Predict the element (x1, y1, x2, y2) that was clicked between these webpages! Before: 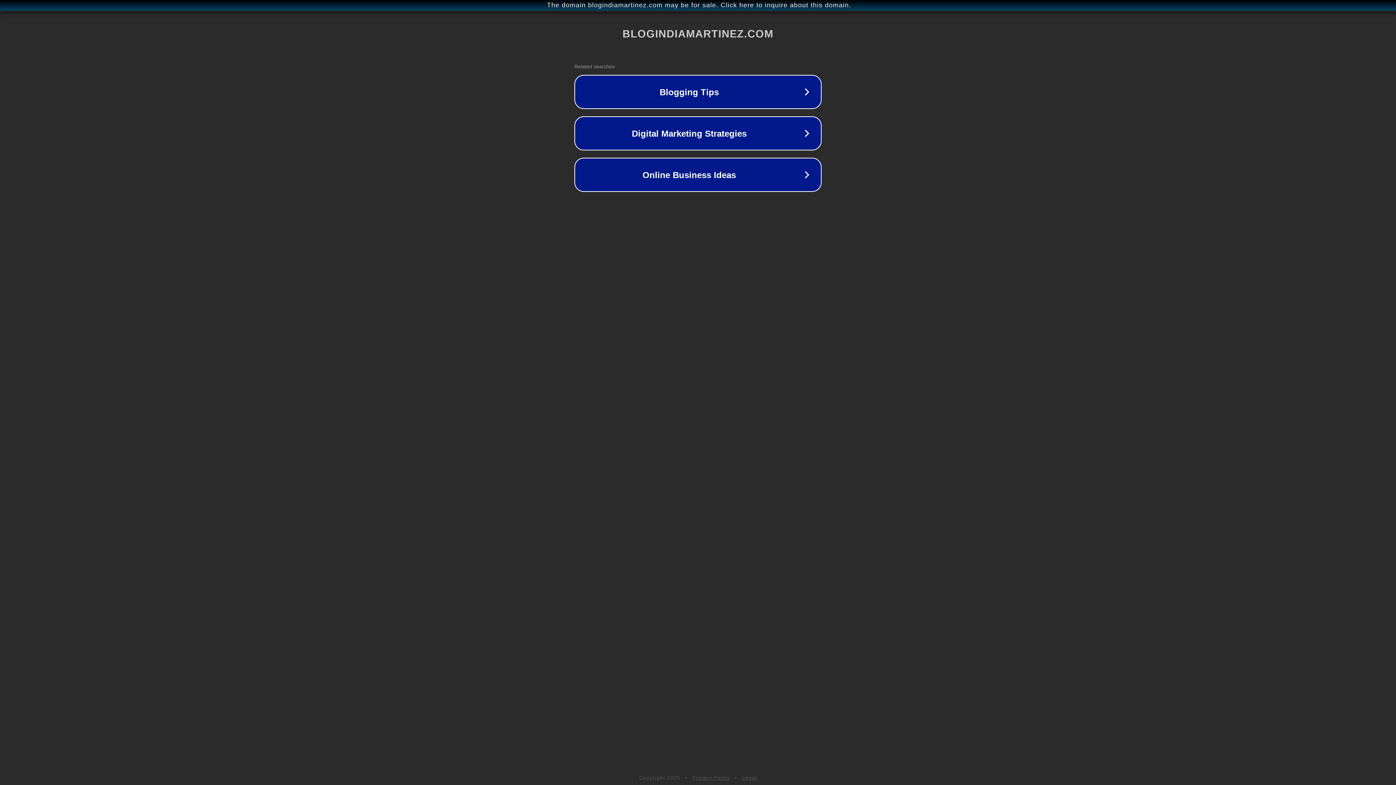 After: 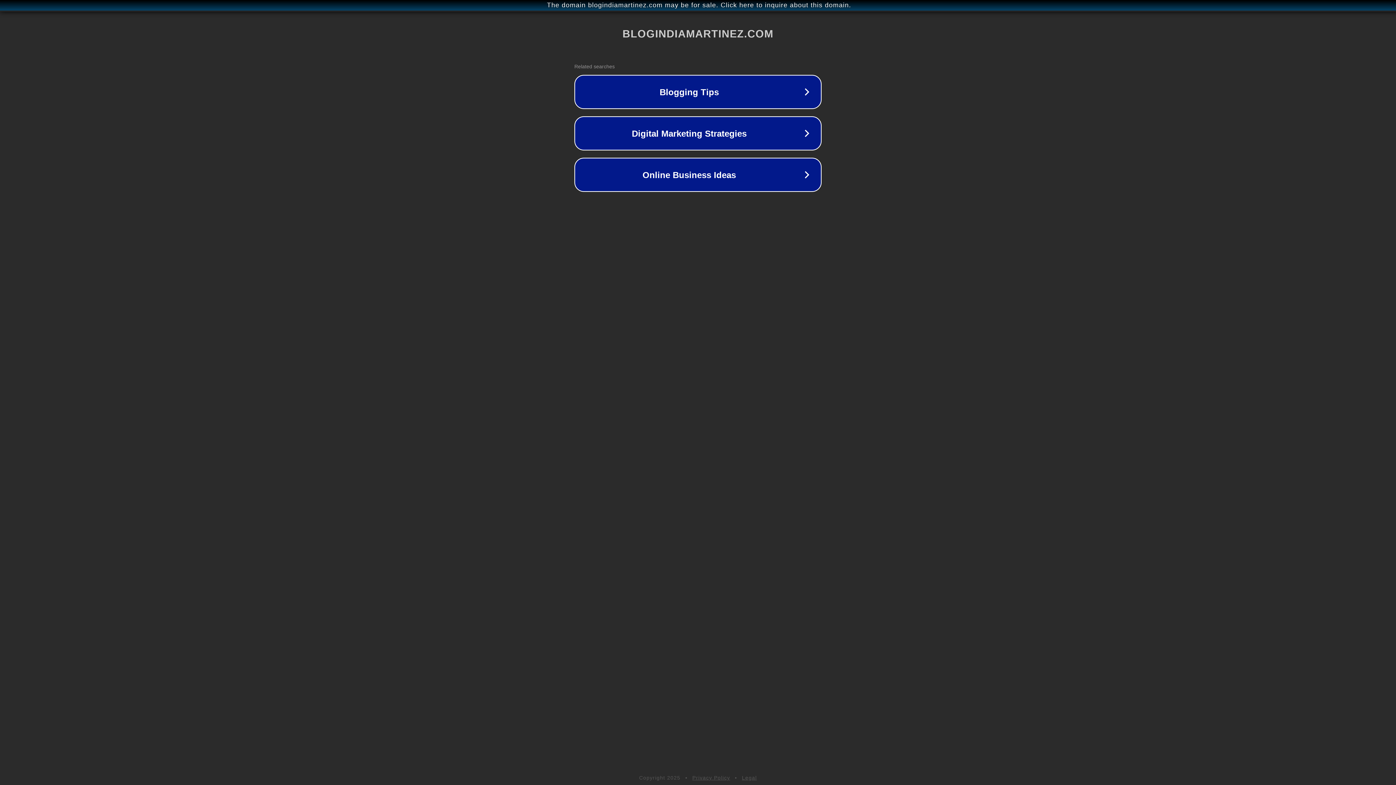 Action: label: Legal bbox: (742, 775, 757, 781)